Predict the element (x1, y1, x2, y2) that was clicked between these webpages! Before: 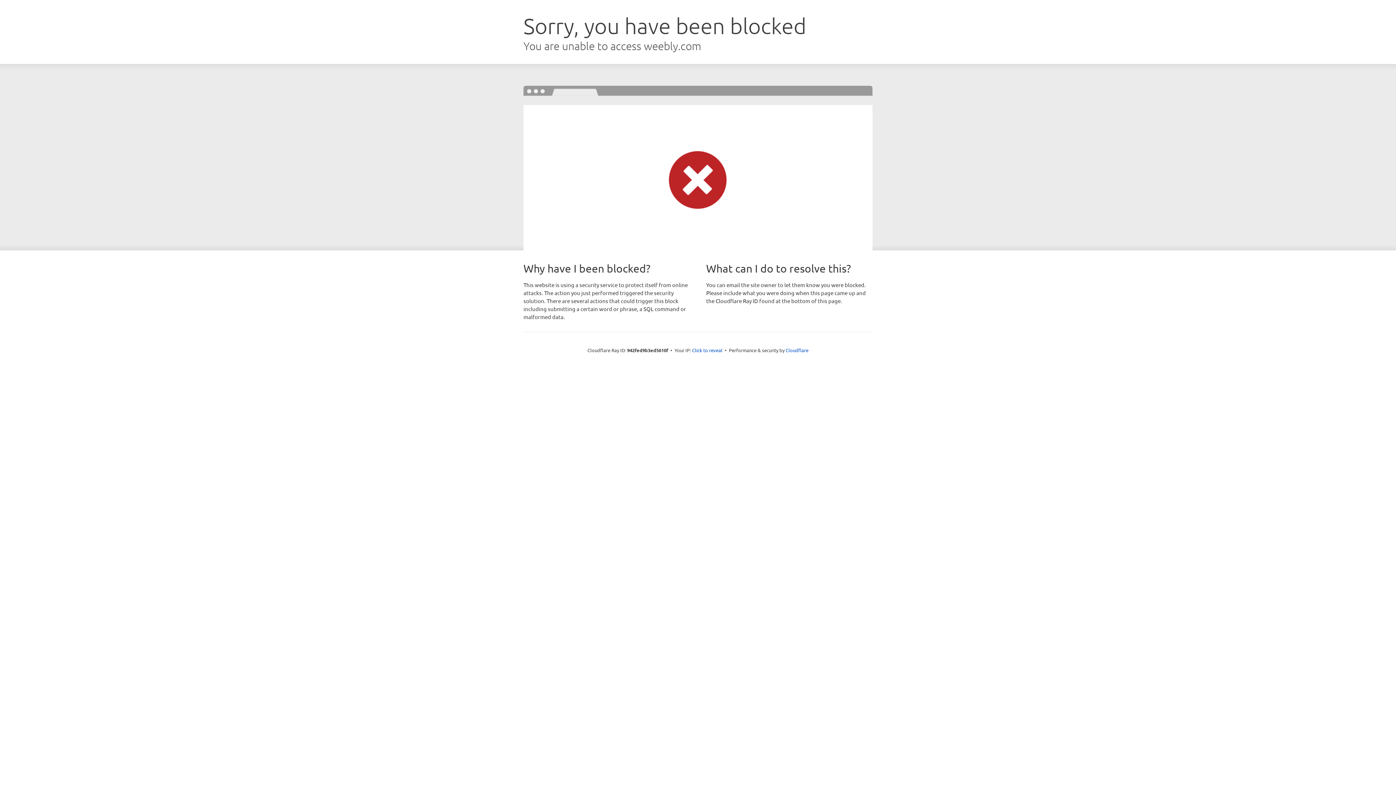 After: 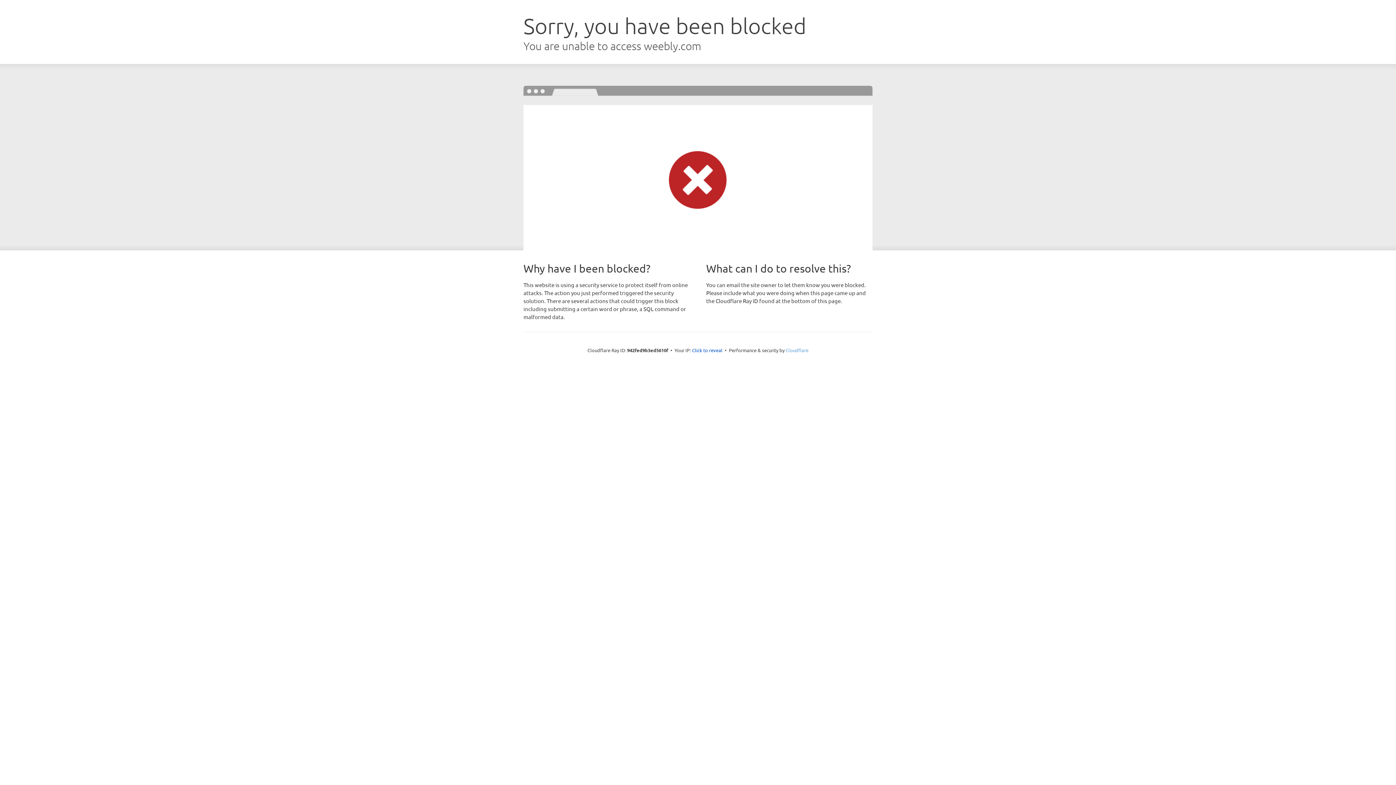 Action: label: Cloudflare bbox: (785, 347, 808, 353)